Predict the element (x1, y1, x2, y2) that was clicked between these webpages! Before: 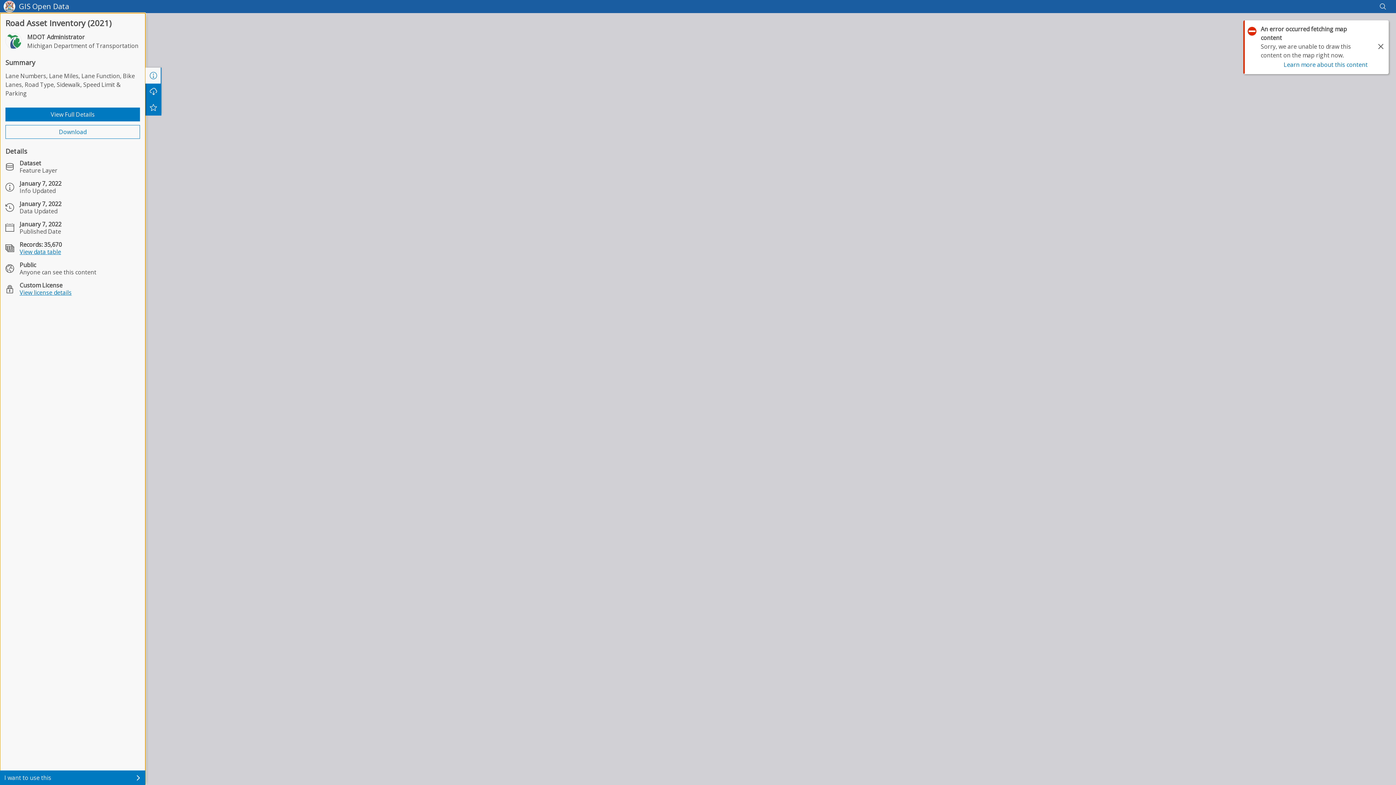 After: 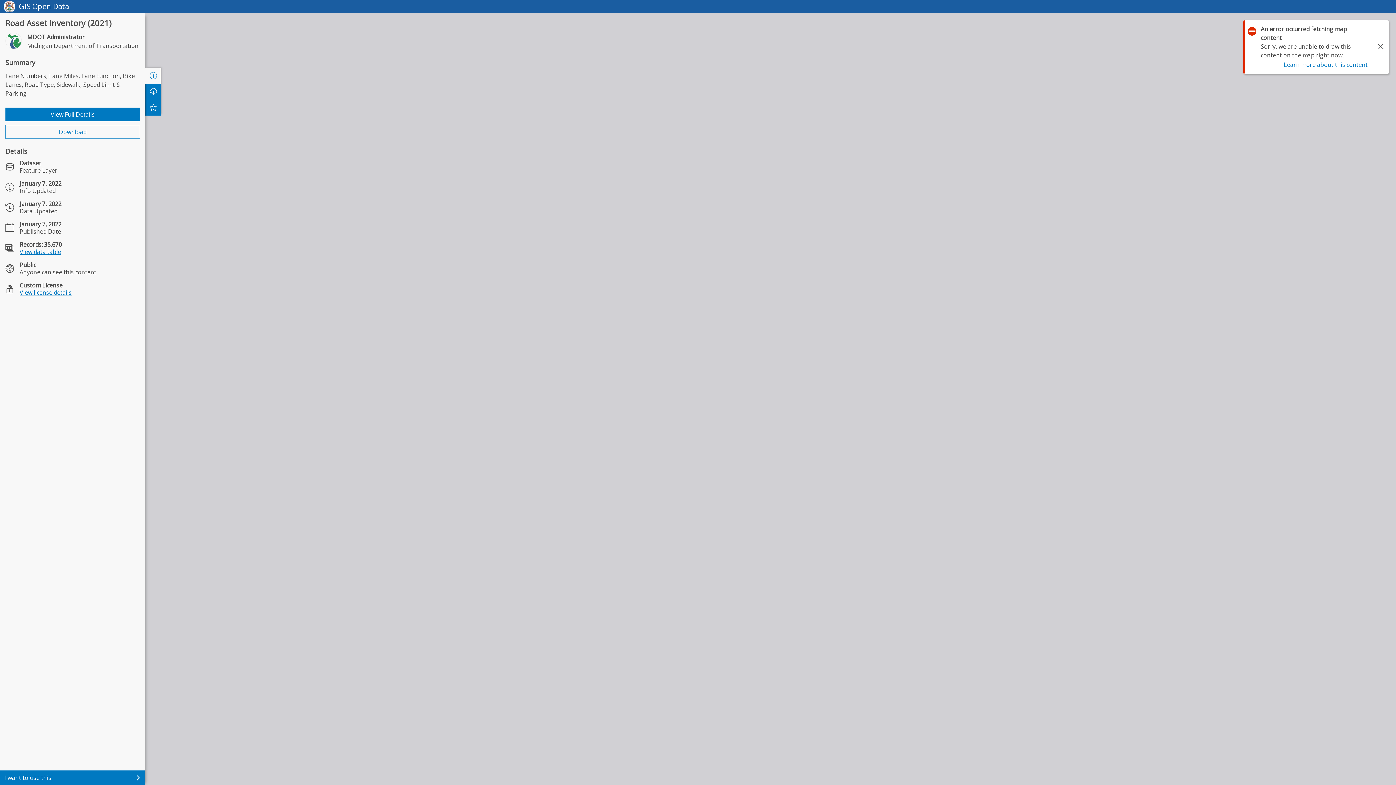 Action: bbox: (1379, 2, 1387, 10)